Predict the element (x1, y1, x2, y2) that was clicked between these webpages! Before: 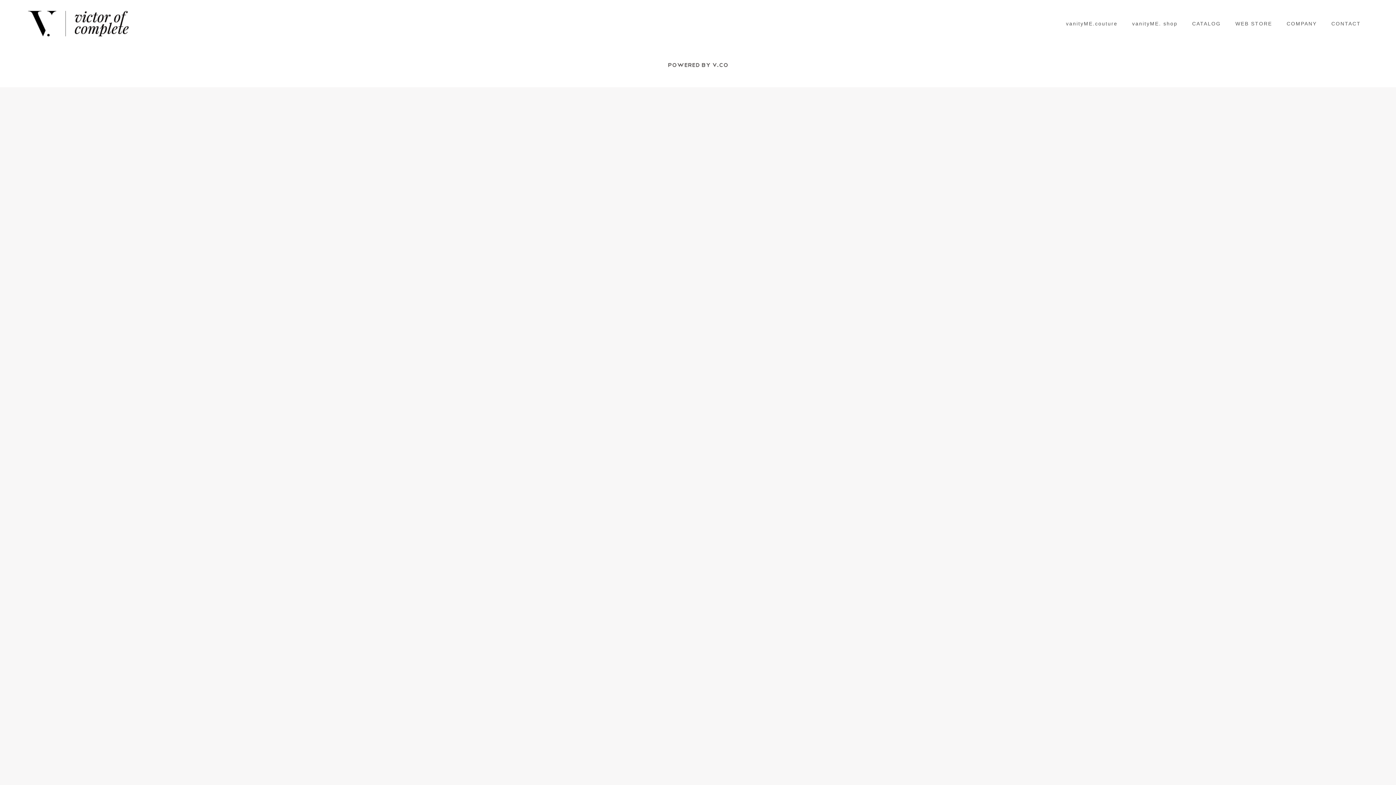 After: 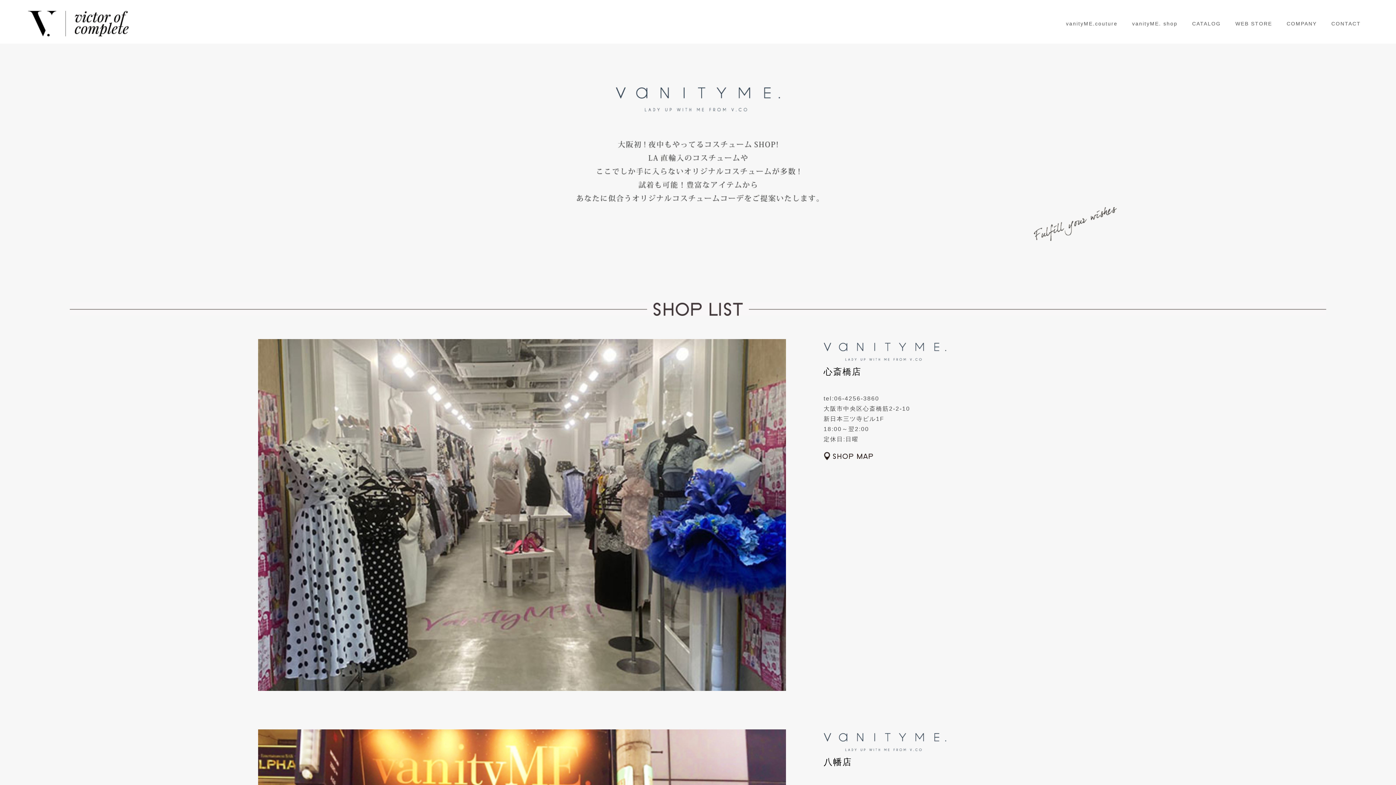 Action: label: vanityME. shop bbox: (1125, 20, 1185, 26)